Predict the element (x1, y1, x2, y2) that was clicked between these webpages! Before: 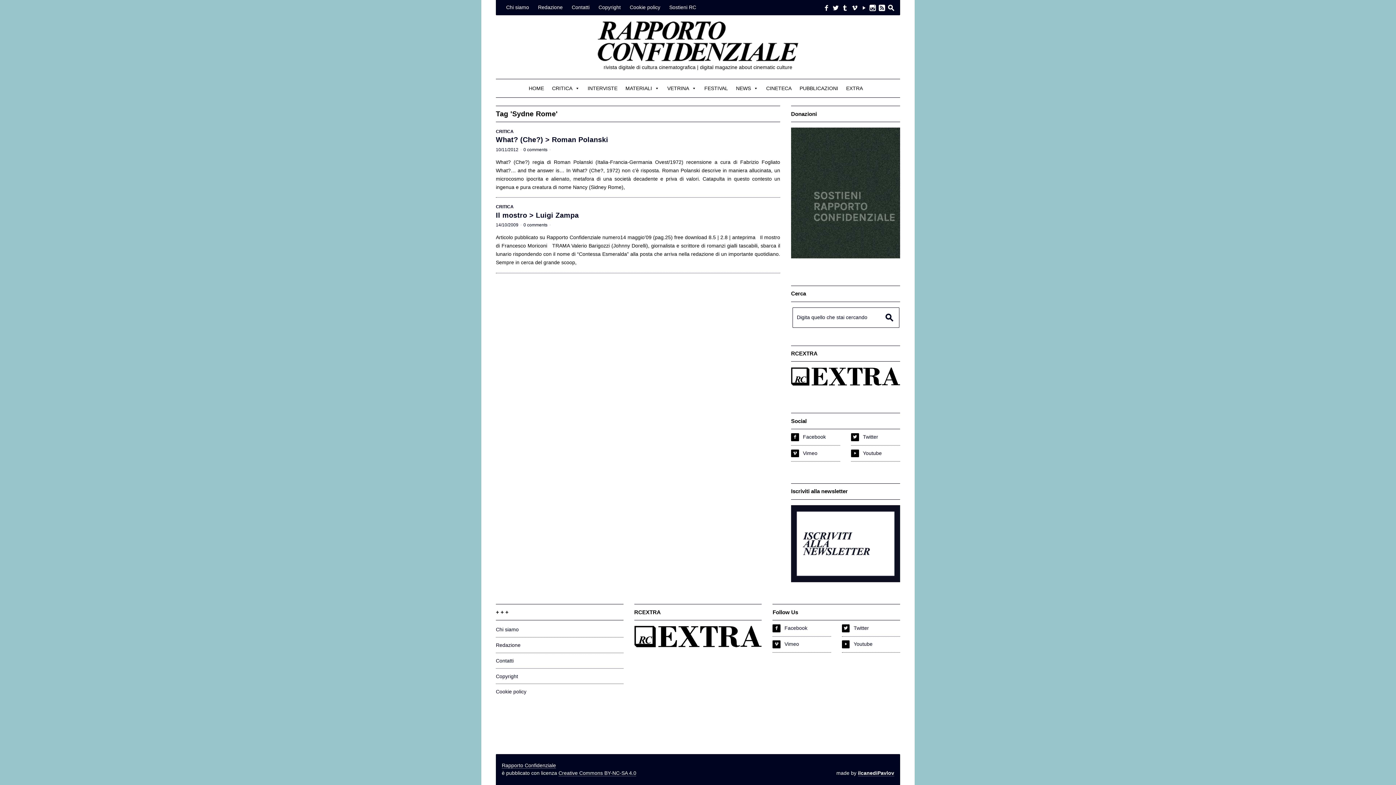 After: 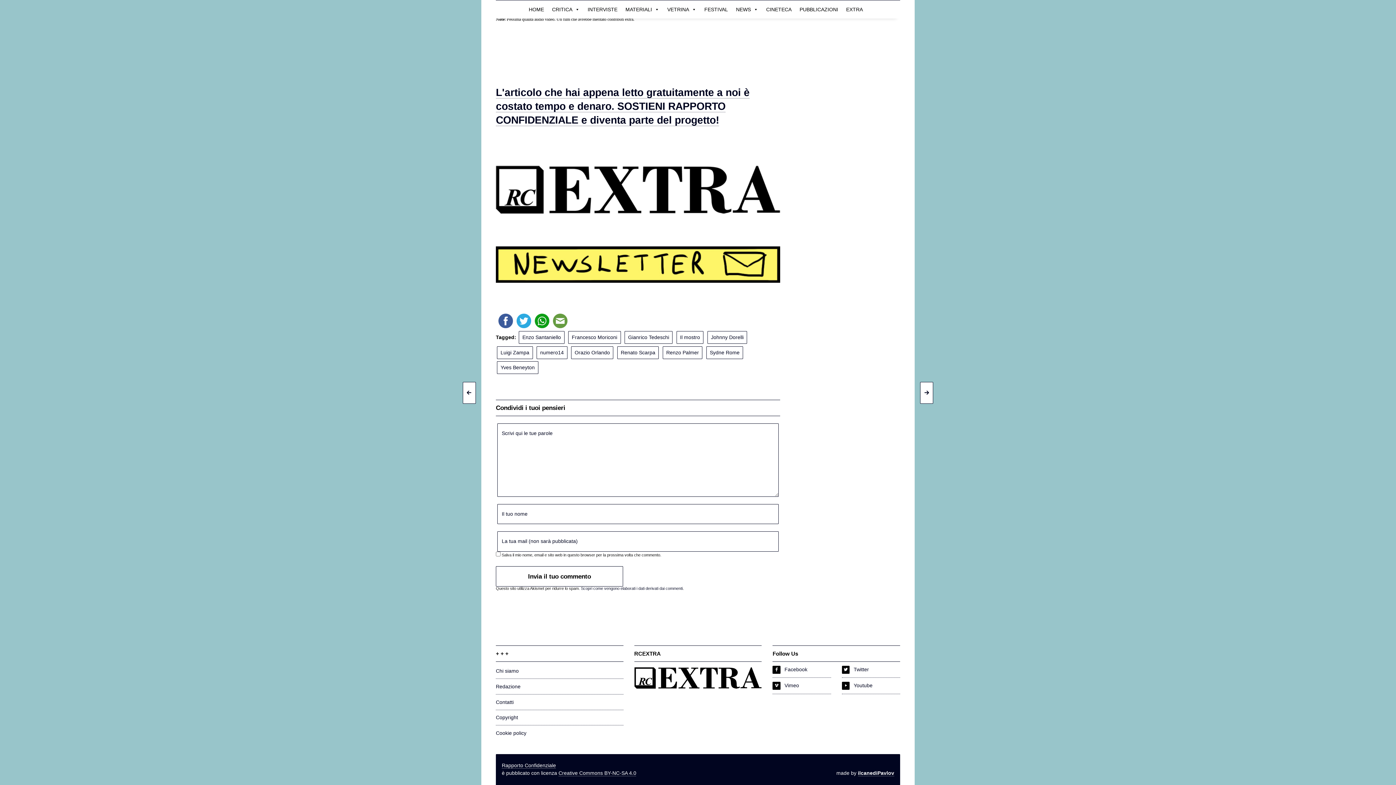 Action: bbox: (523, 222, 547, 227) label: 0 comments